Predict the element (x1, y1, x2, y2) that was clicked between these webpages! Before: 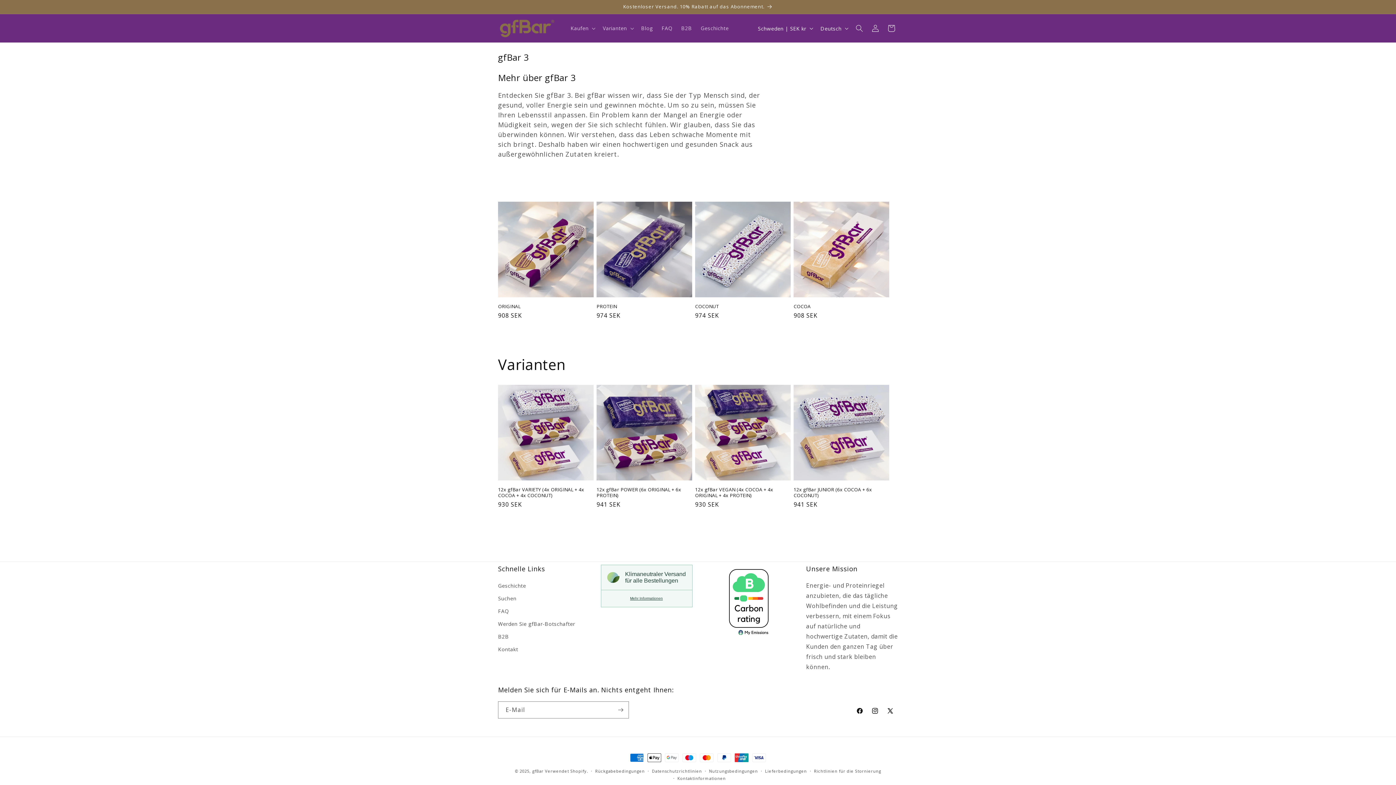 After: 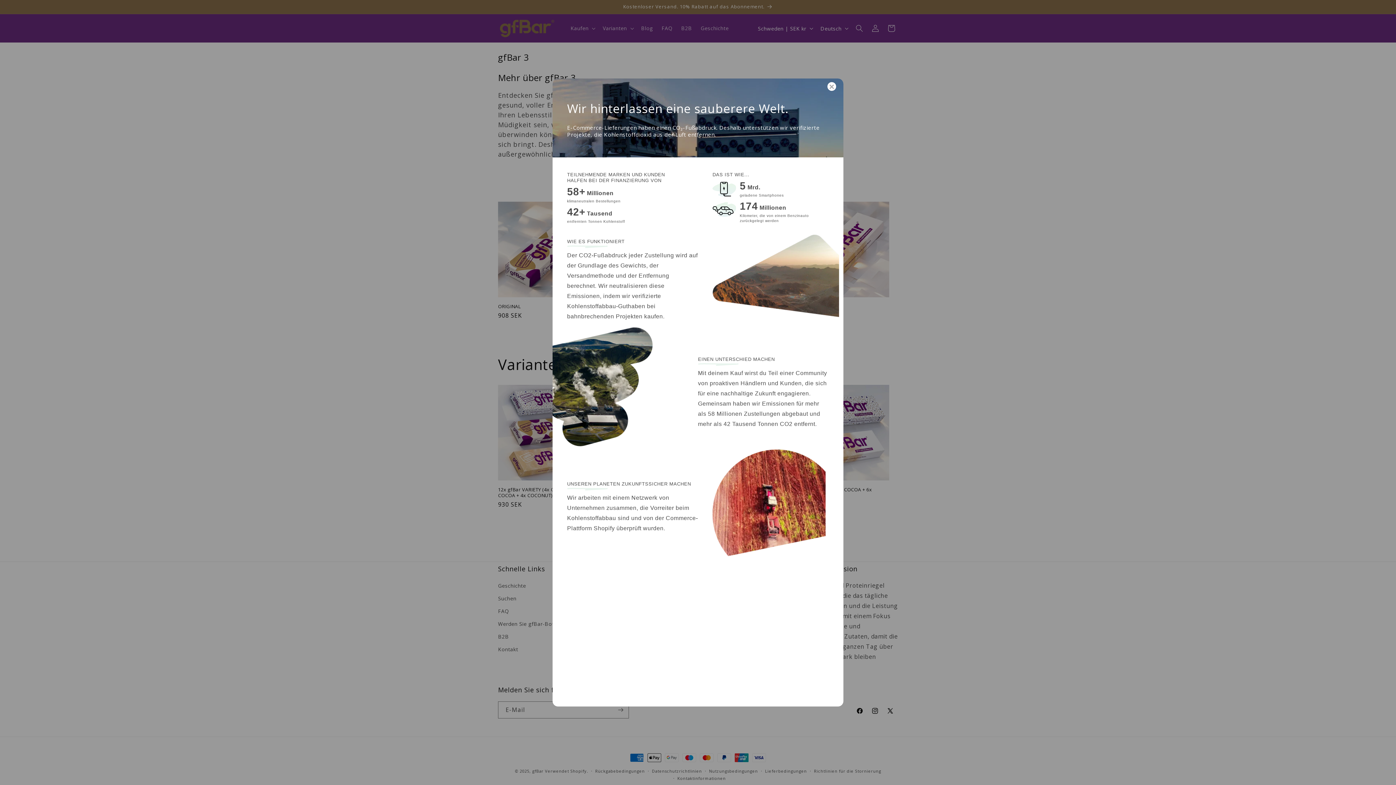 Action: label: Mehr Informationen bbox: (628, 596, 665, 601)